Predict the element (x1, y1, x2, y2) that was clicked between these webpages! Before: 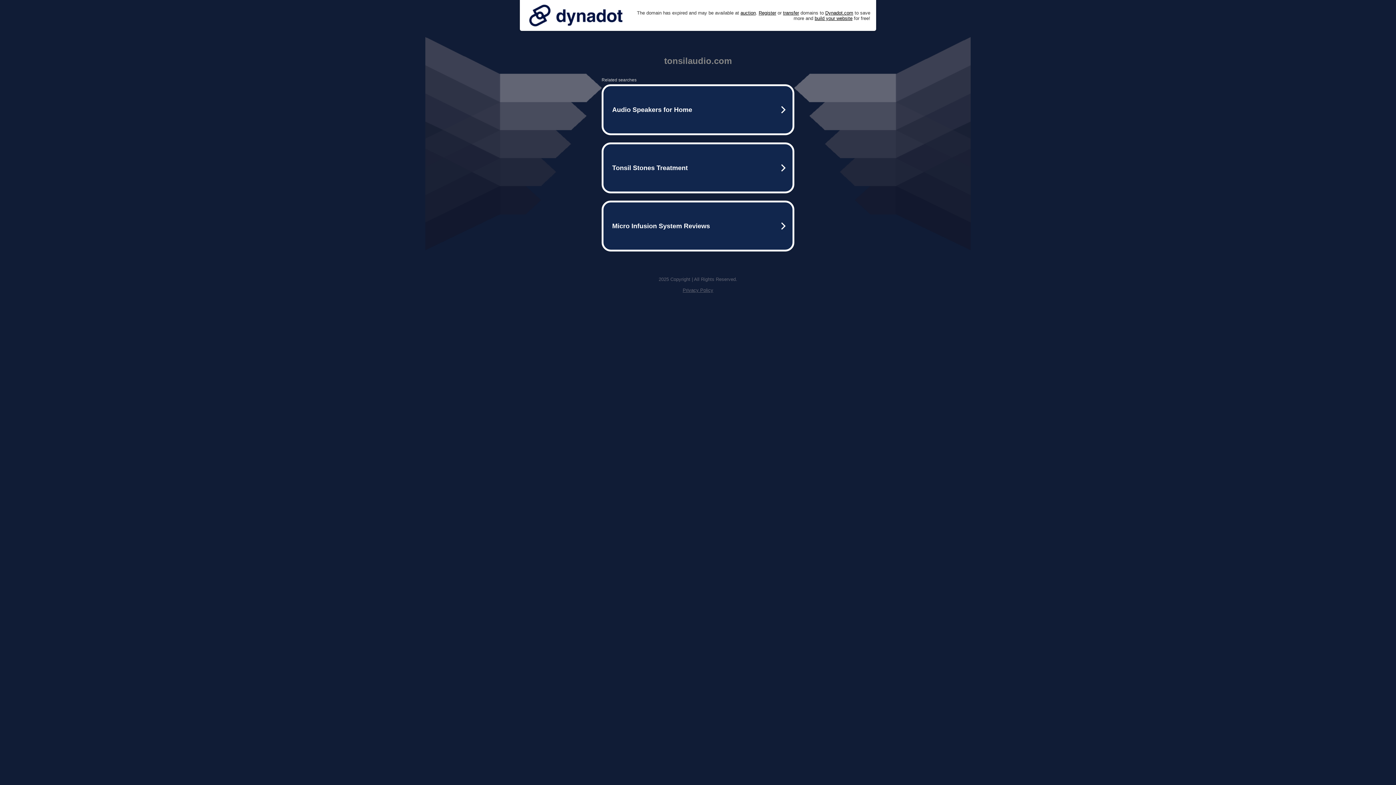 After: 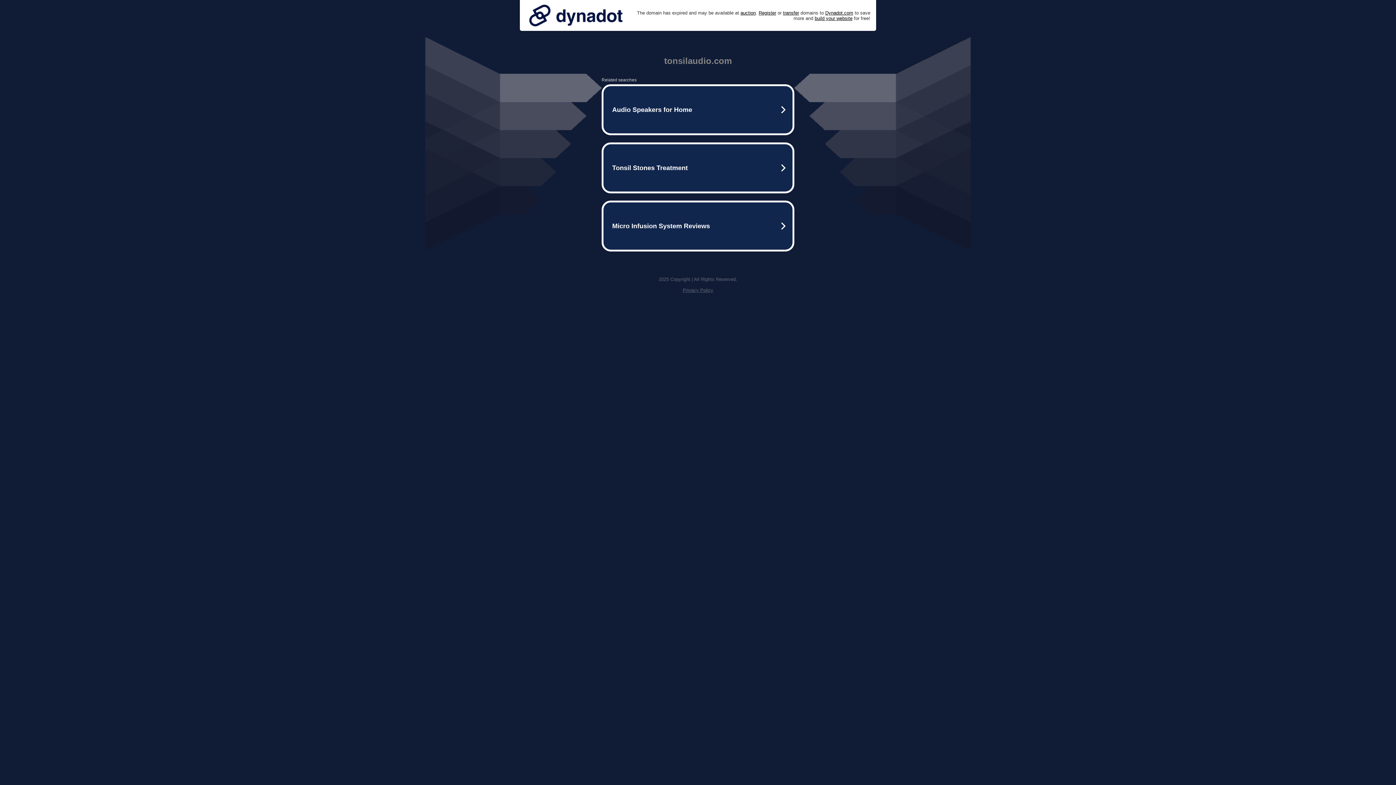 Action: label: Privacy Policy bbox: (682, 287, 713, 293)